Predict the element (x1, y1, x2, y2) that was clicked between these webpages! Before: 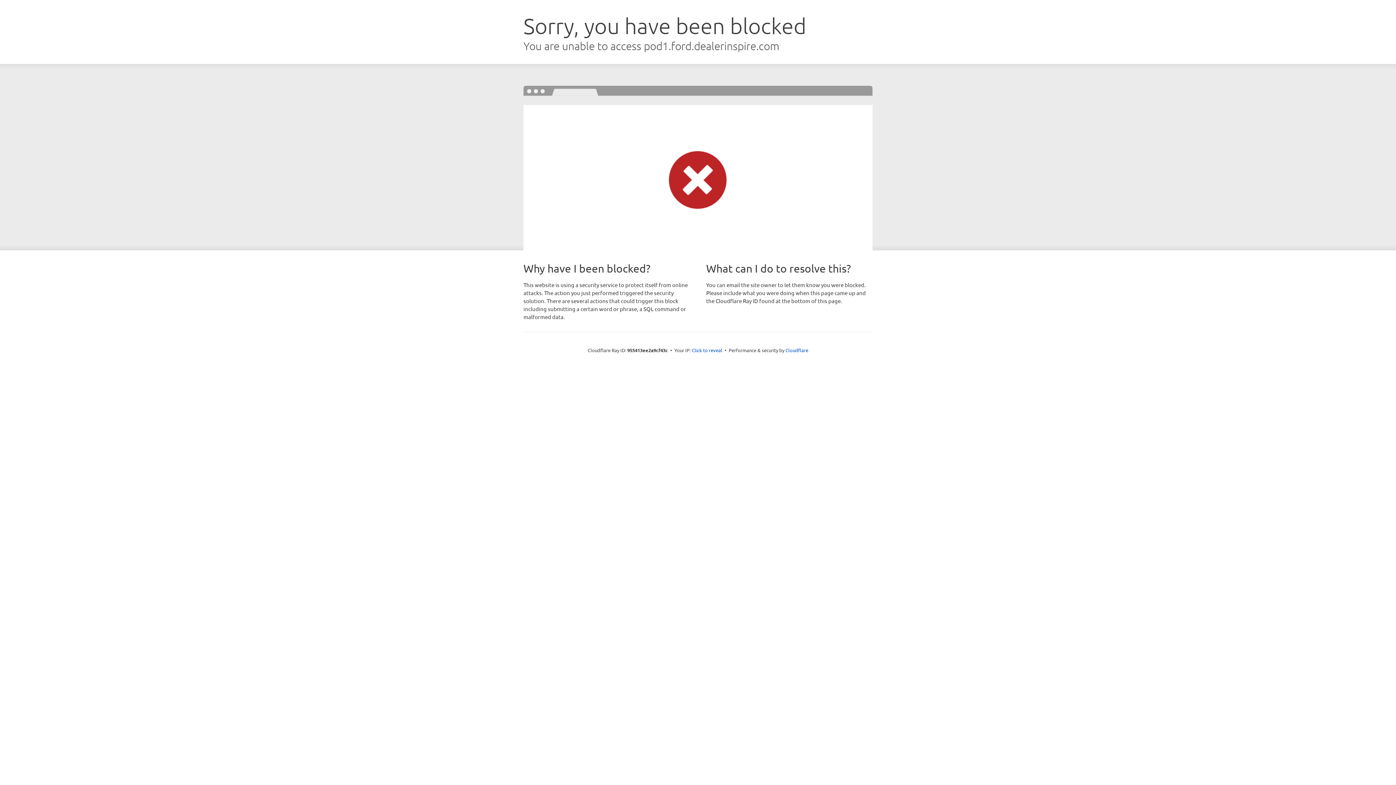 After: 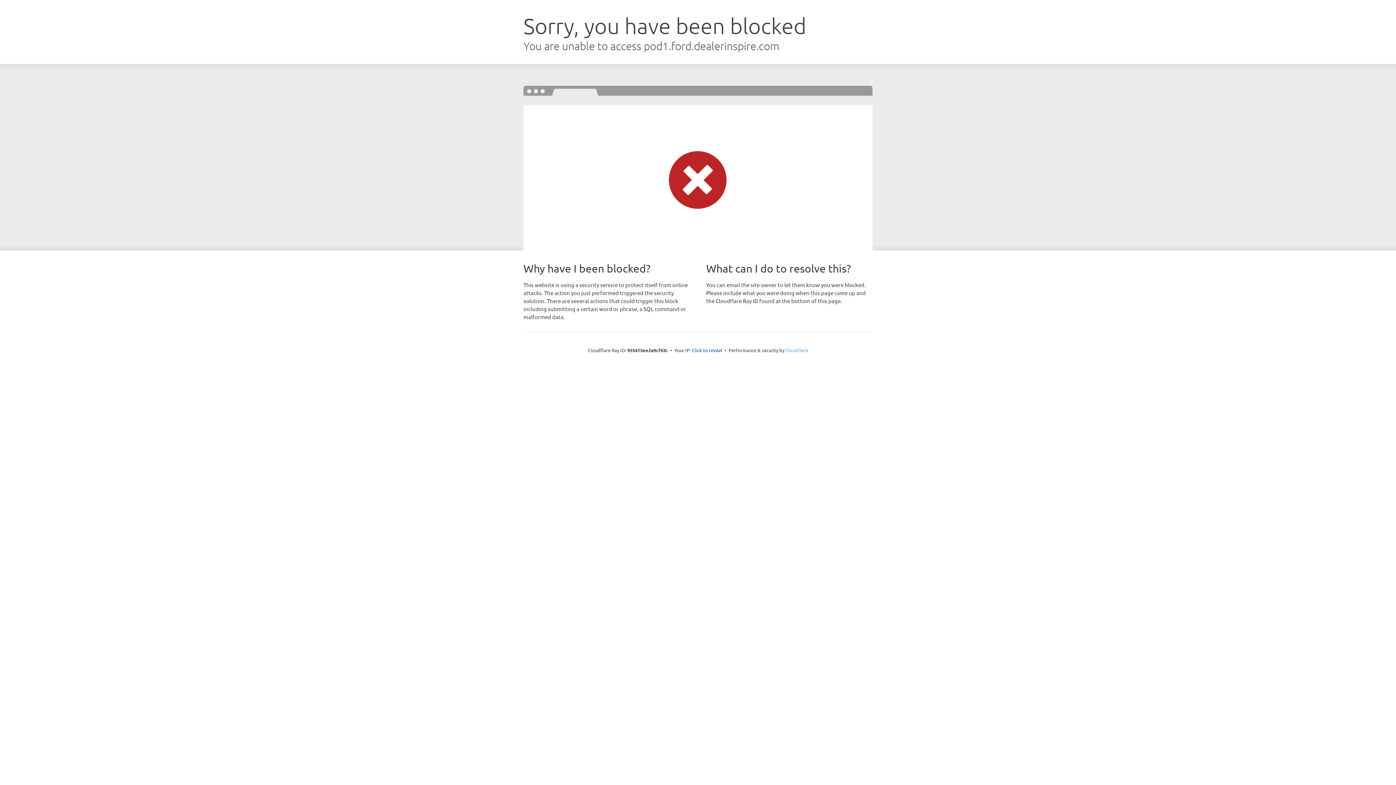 Action: bbox: (785, 347, 808, 353) label: Cloudflare